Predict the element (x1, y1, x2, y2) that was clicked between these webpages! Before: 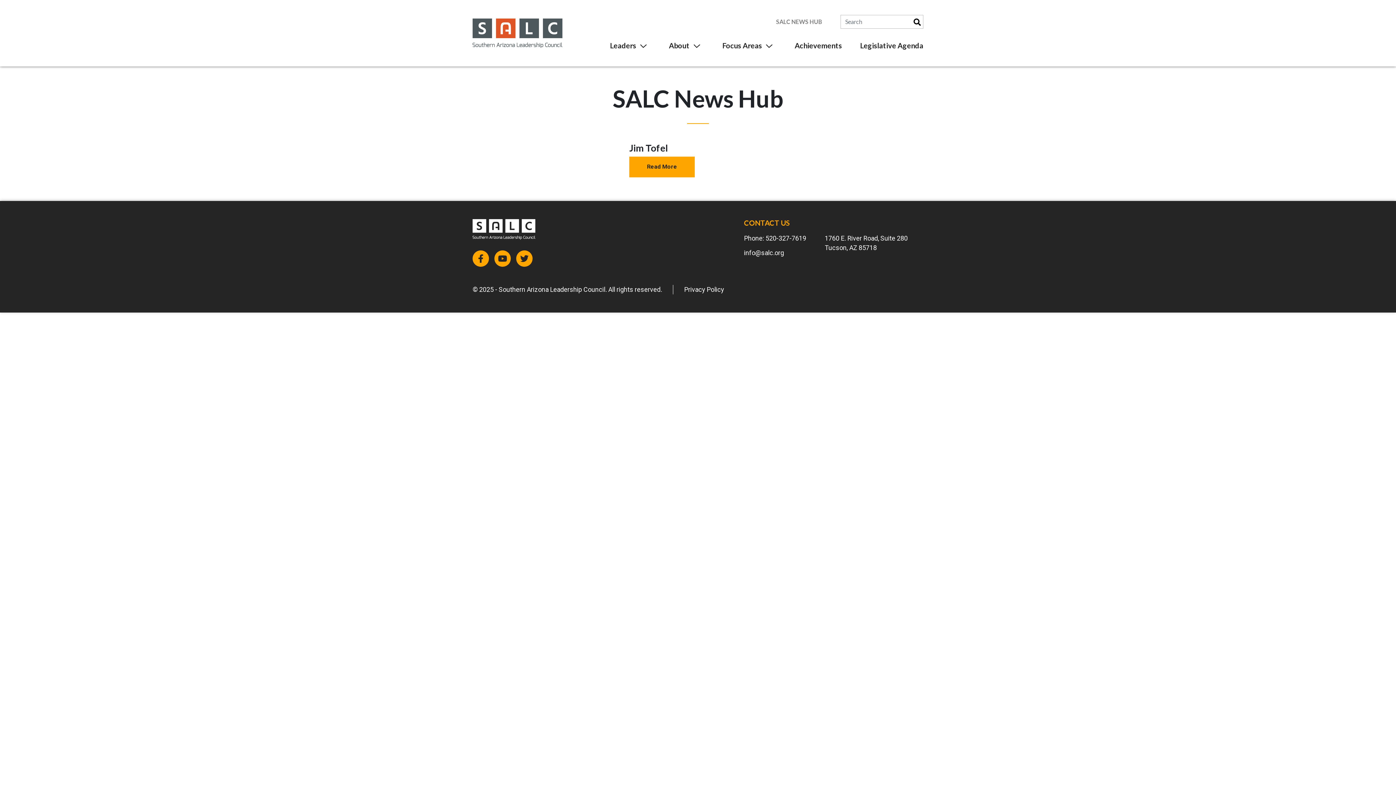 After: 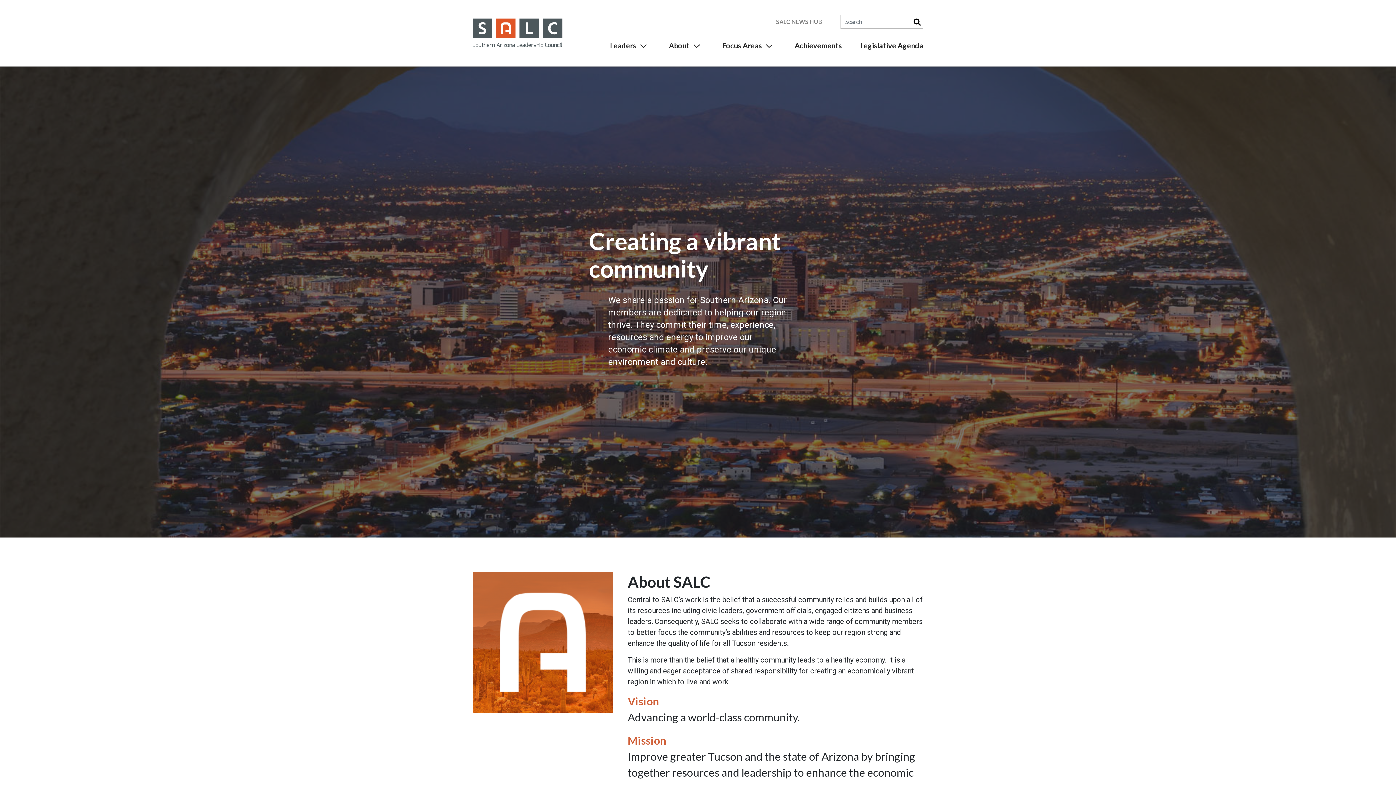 Action: label: About bbox: (669, 38, 689, 53)